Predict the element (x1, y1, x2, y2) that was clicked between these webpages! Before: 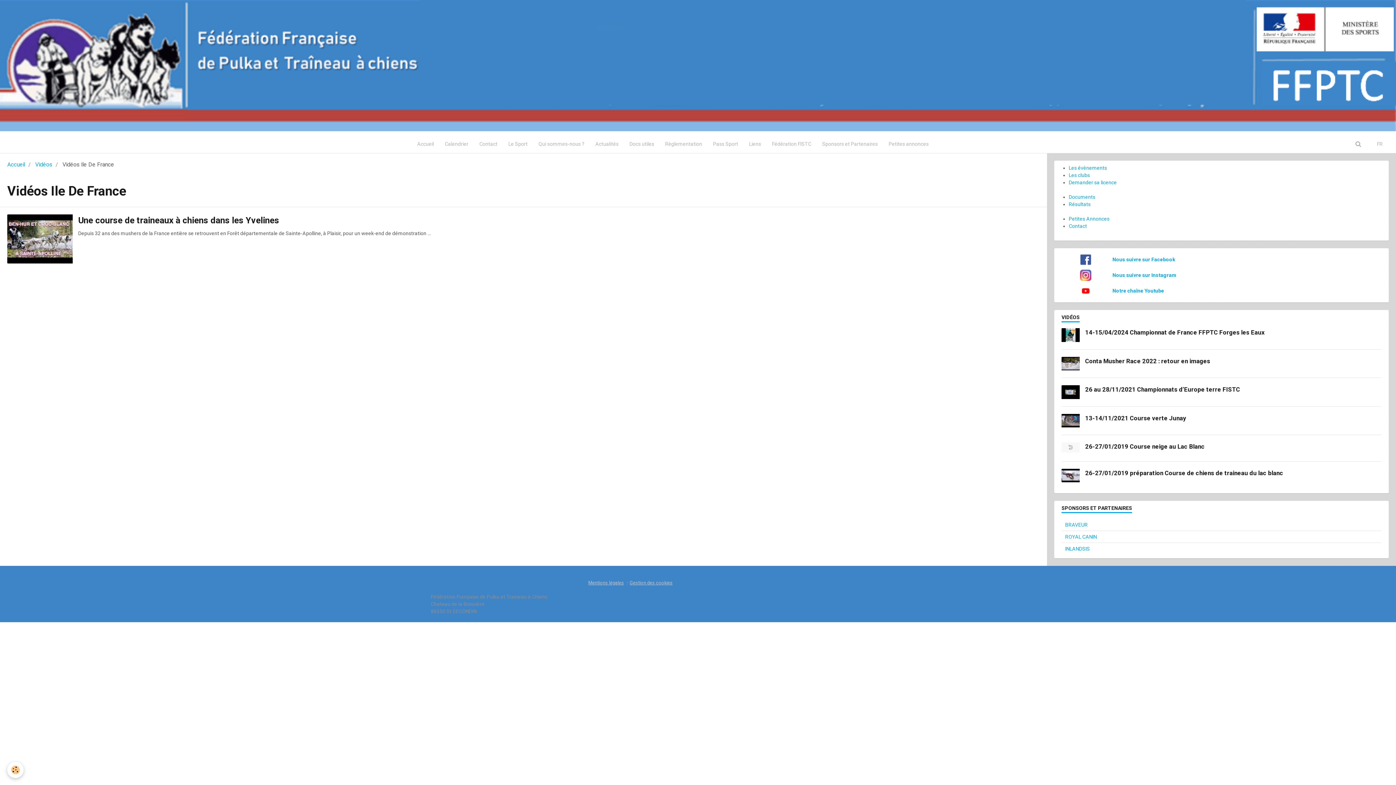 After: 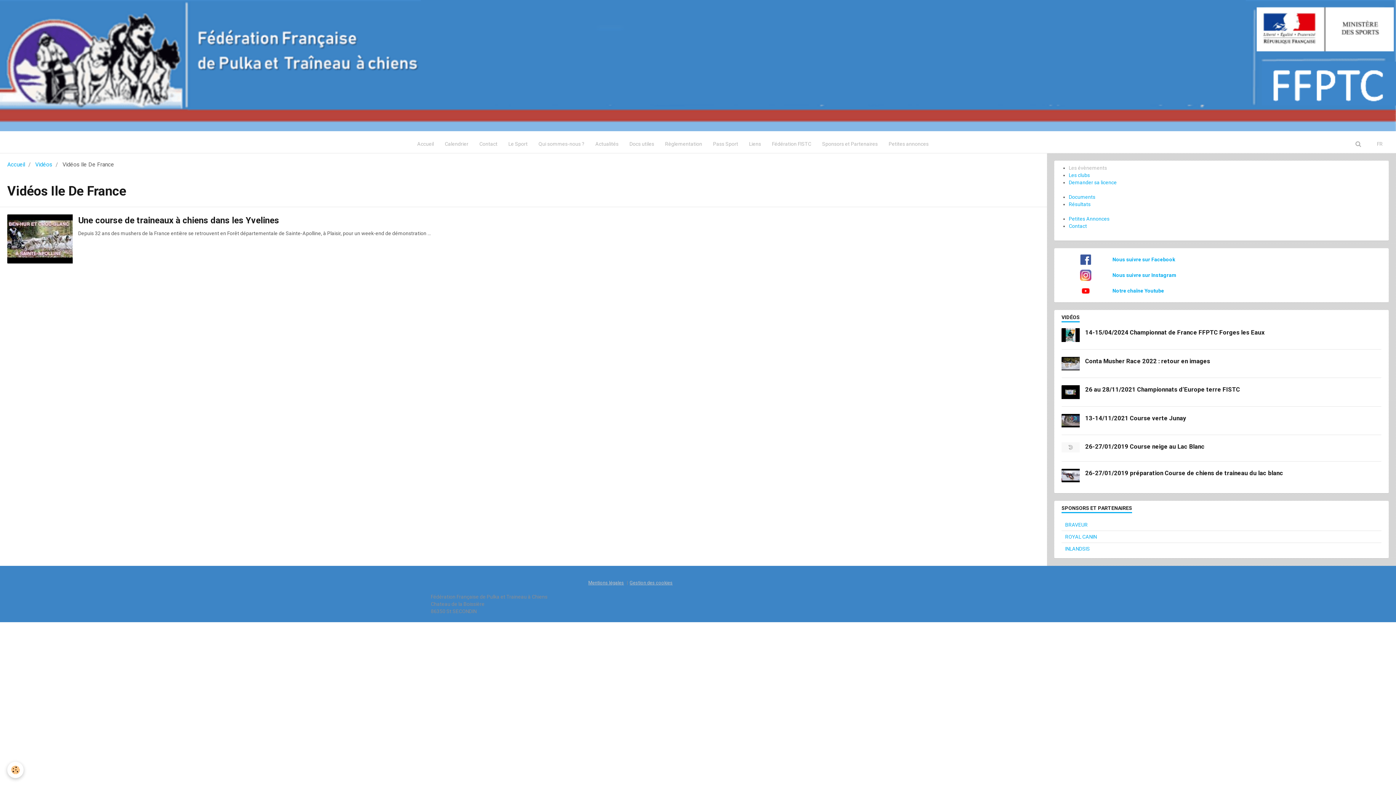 Action: label: Les évènements bbox: (1069, 165, 1107, 170)